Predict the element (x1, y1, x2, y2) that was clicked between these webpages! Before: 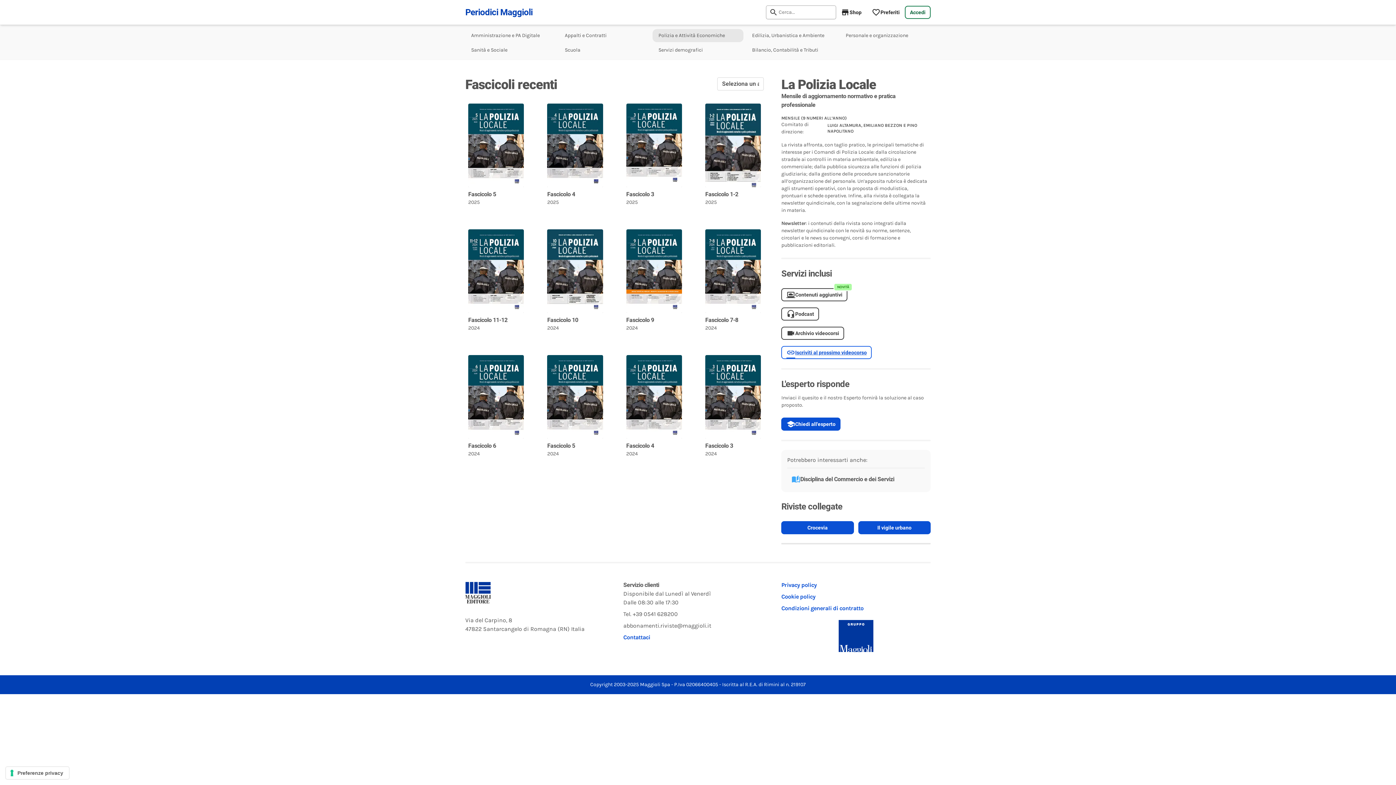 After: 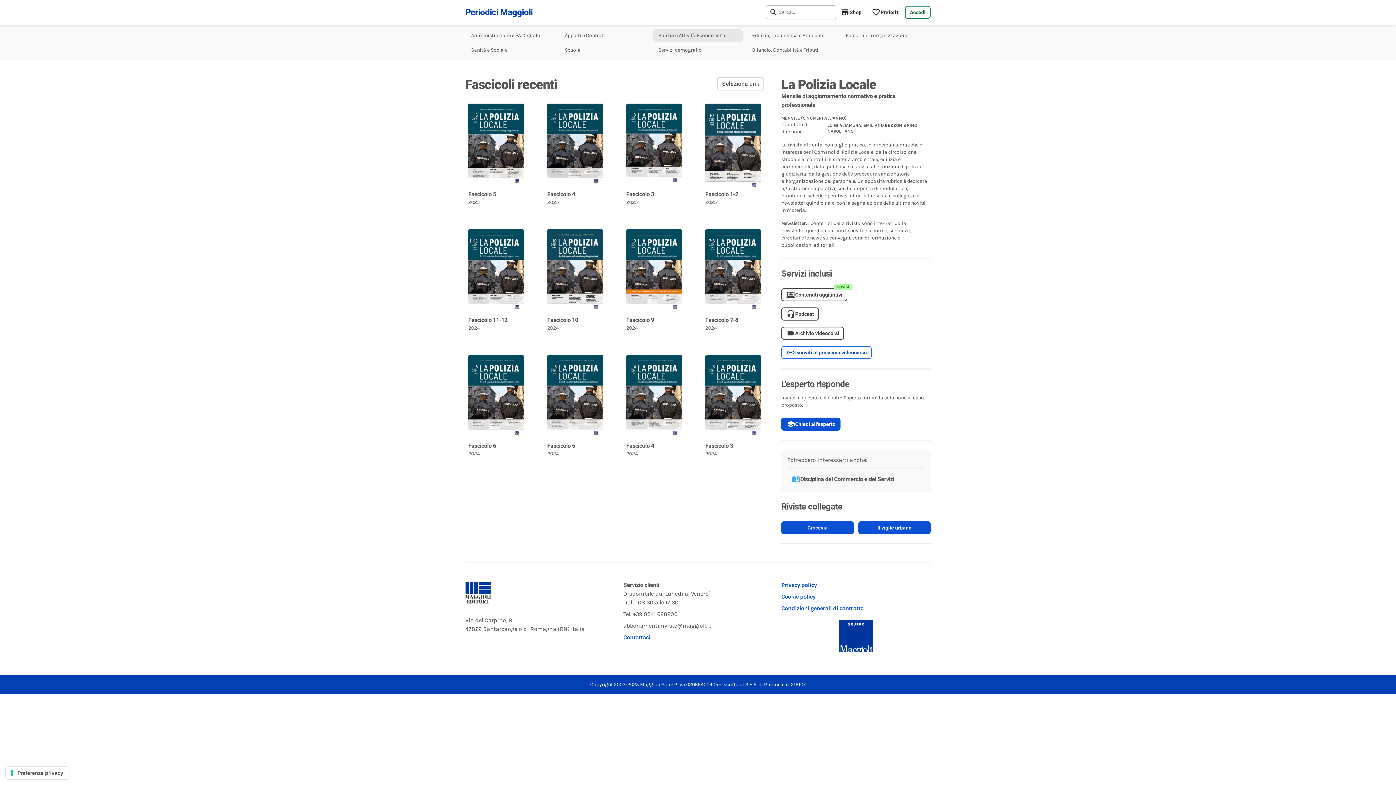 Action: label: Iscriviti al prossimo videocorso bbox: (781, 346, 930, 359)